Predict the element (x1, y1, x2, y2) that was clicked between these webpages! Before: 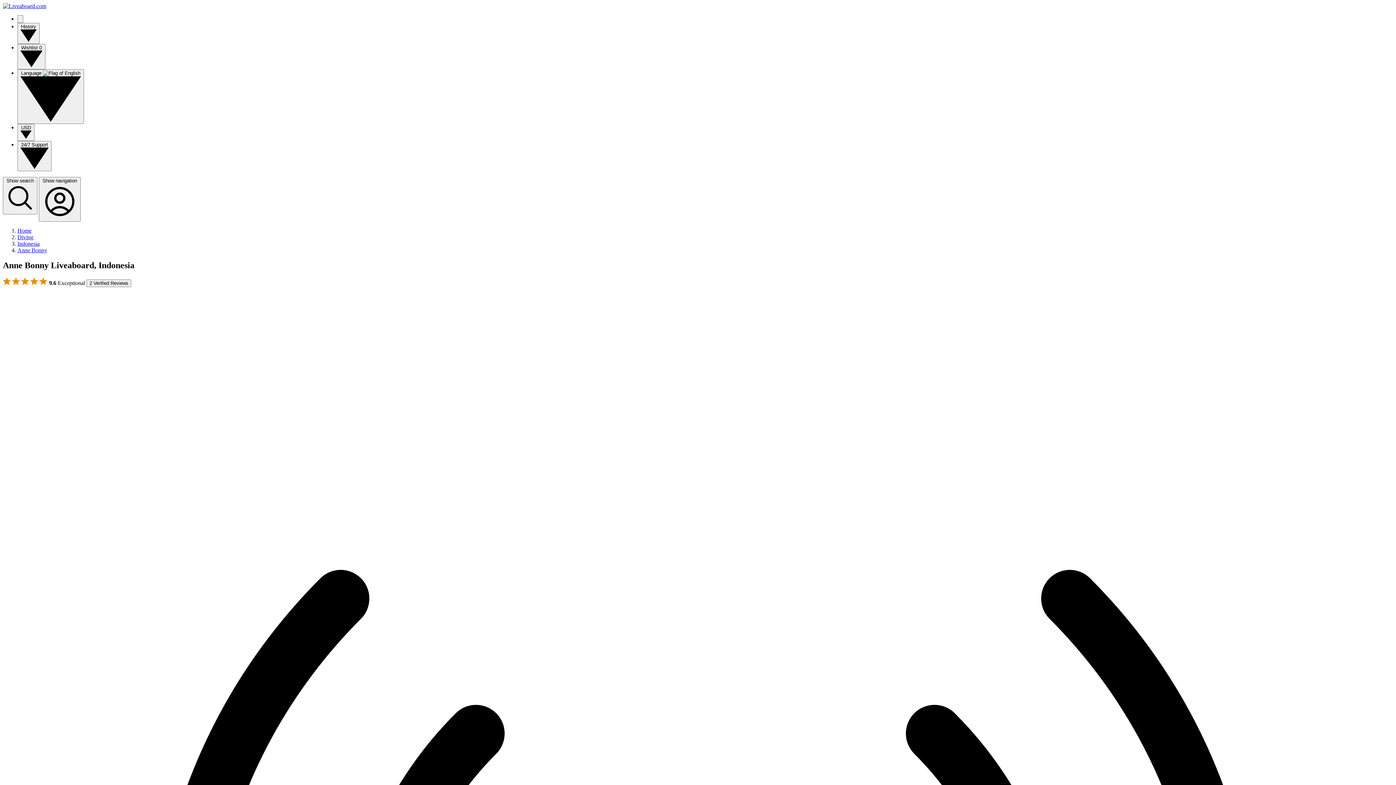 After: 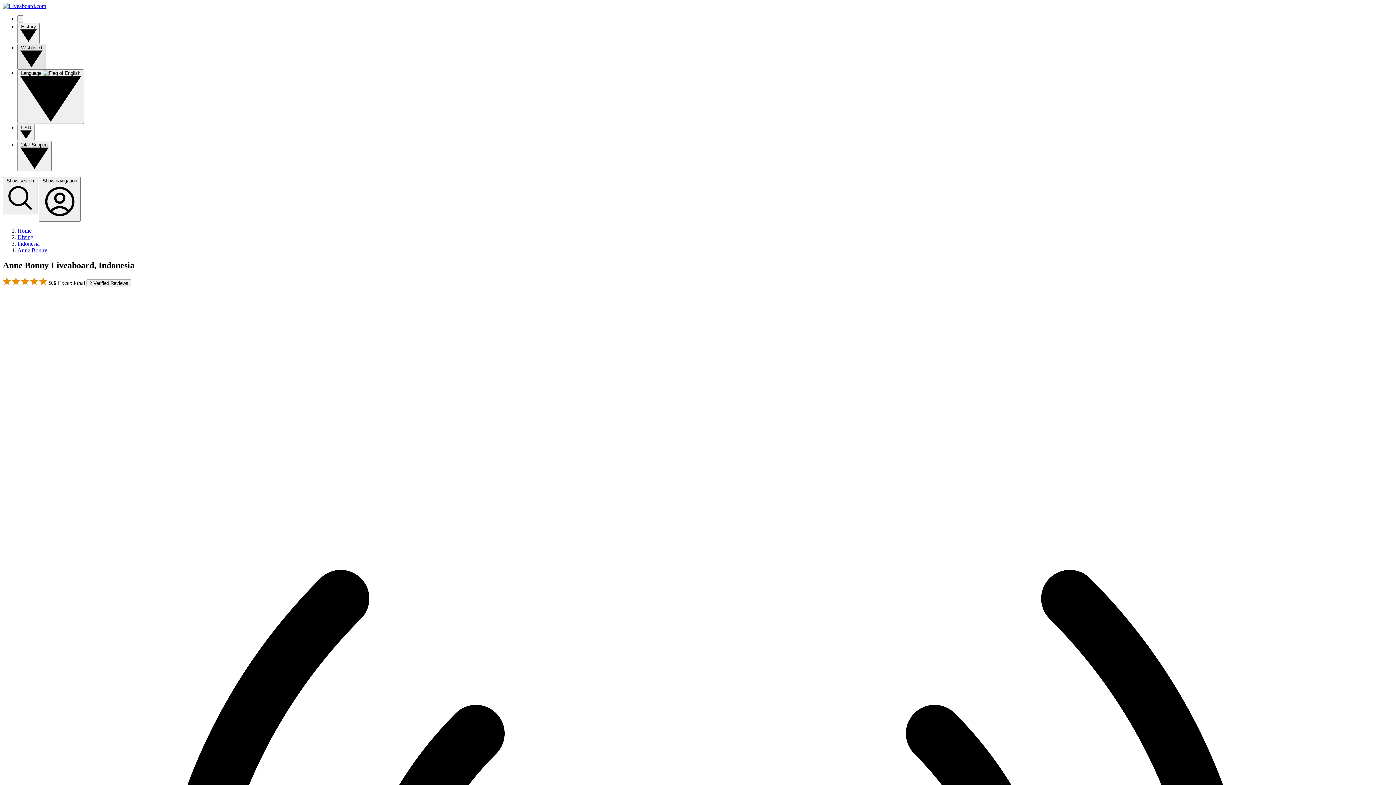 Action: label: Wishlist 0  bbox: (17, 43, 45, 69)